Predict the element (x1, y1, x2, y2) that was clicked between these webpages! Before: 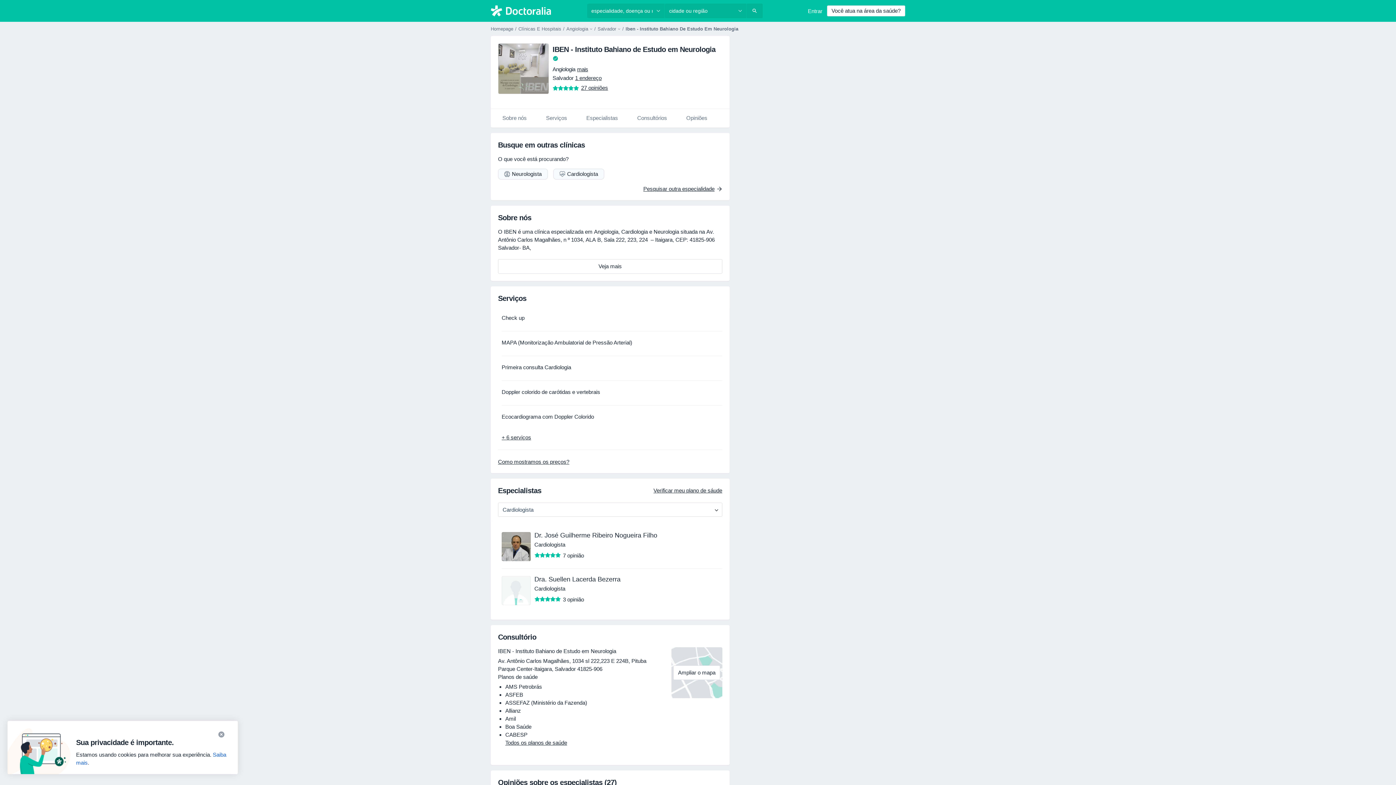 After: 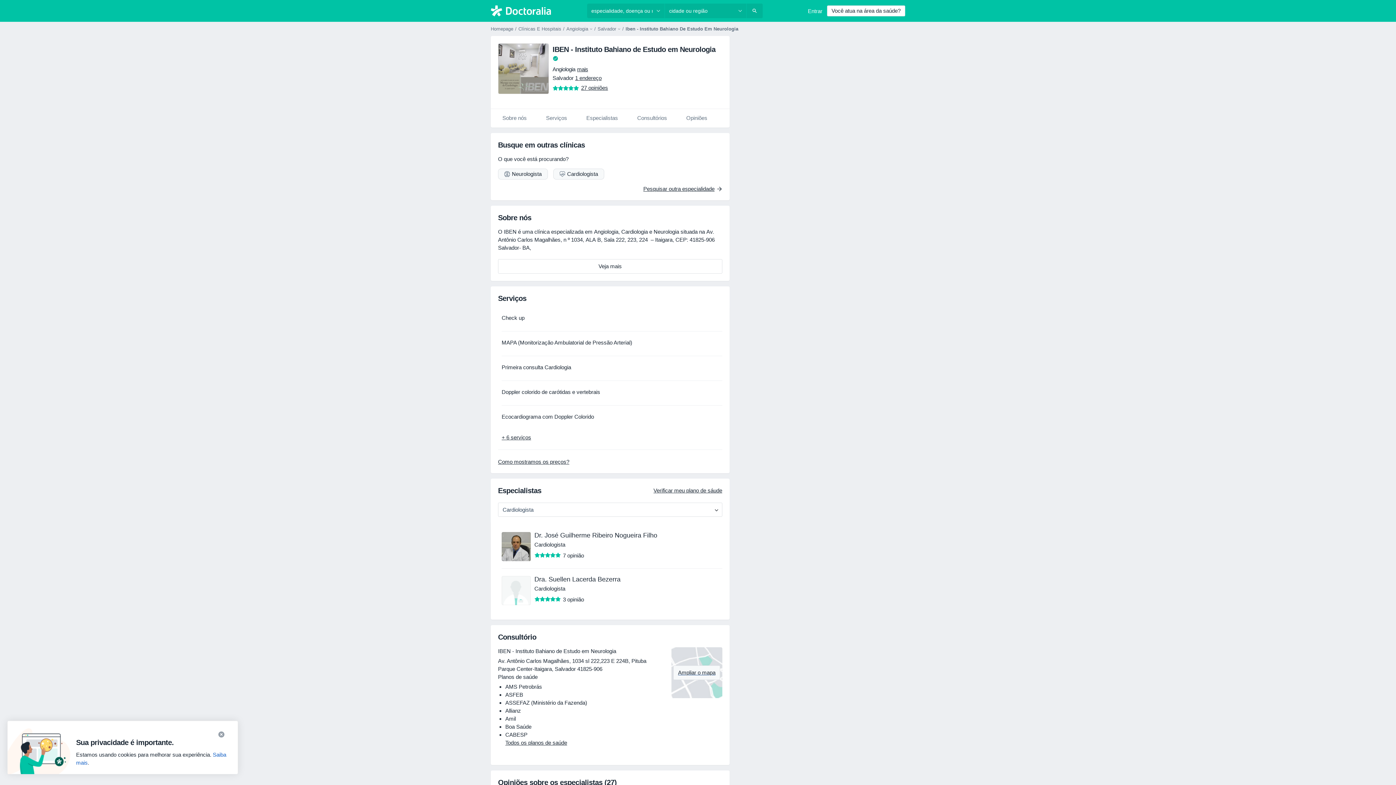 Action: bbox: (671, 647, 722, 698) label: Ampliar o mapa